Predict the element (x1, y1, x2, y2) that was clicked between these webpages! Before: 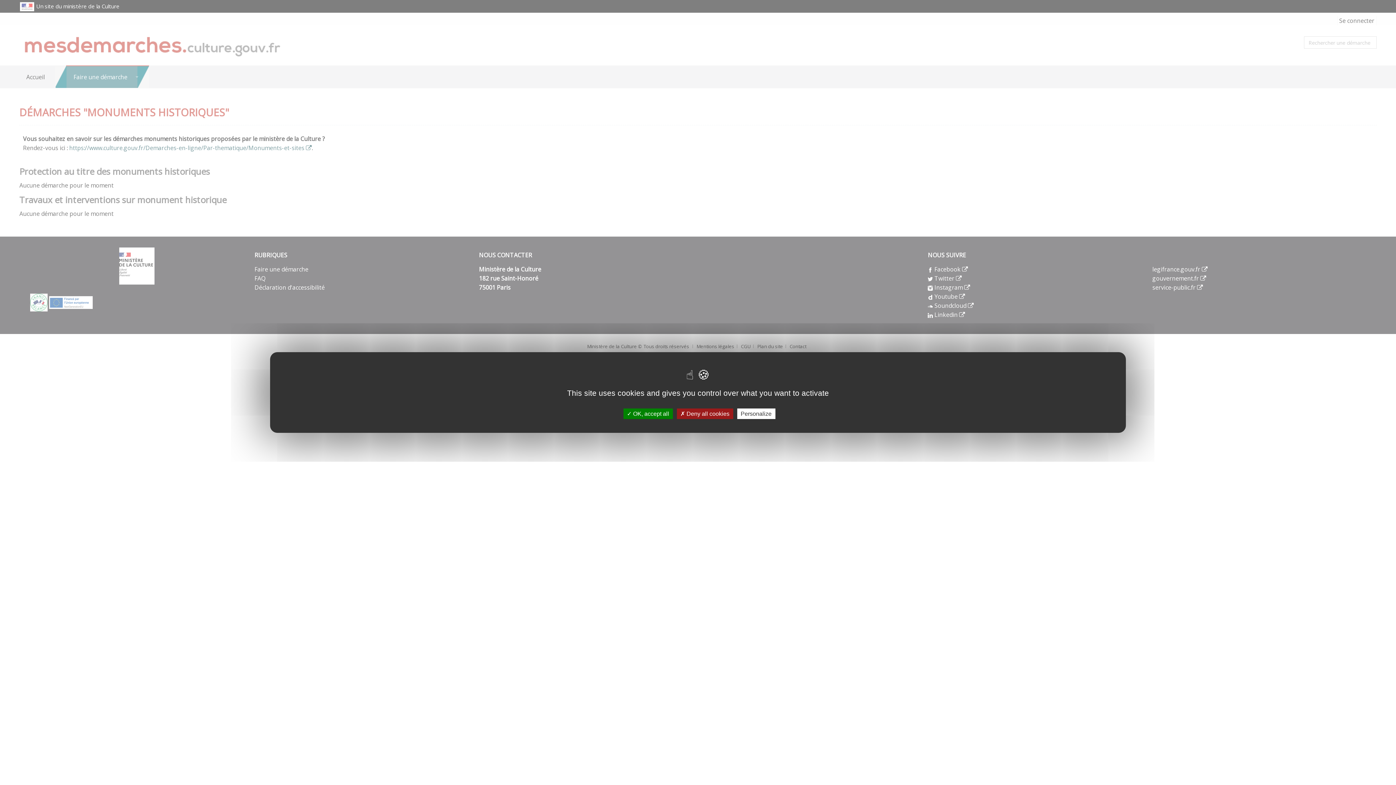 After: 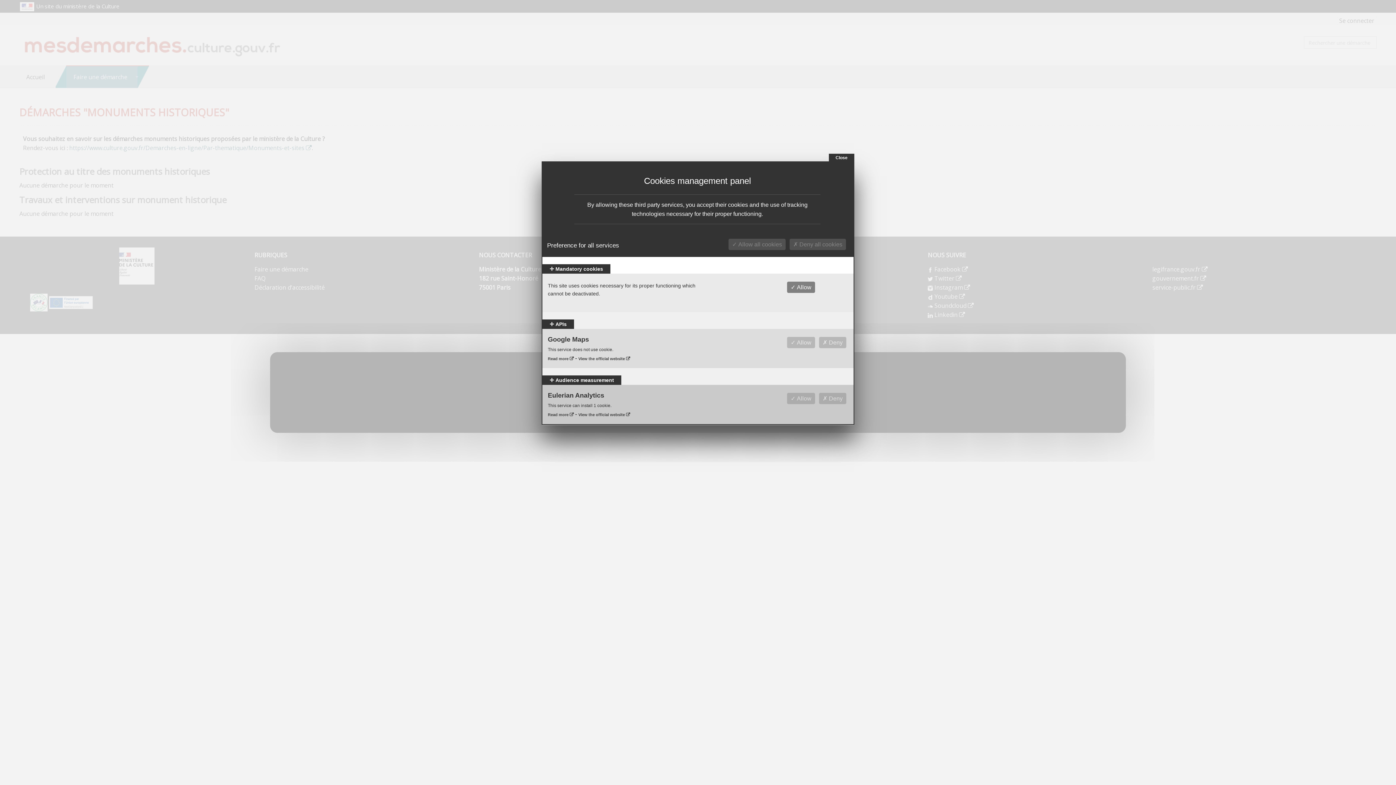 Action: bbox: (737, 408, 775, 419) label: Personalize